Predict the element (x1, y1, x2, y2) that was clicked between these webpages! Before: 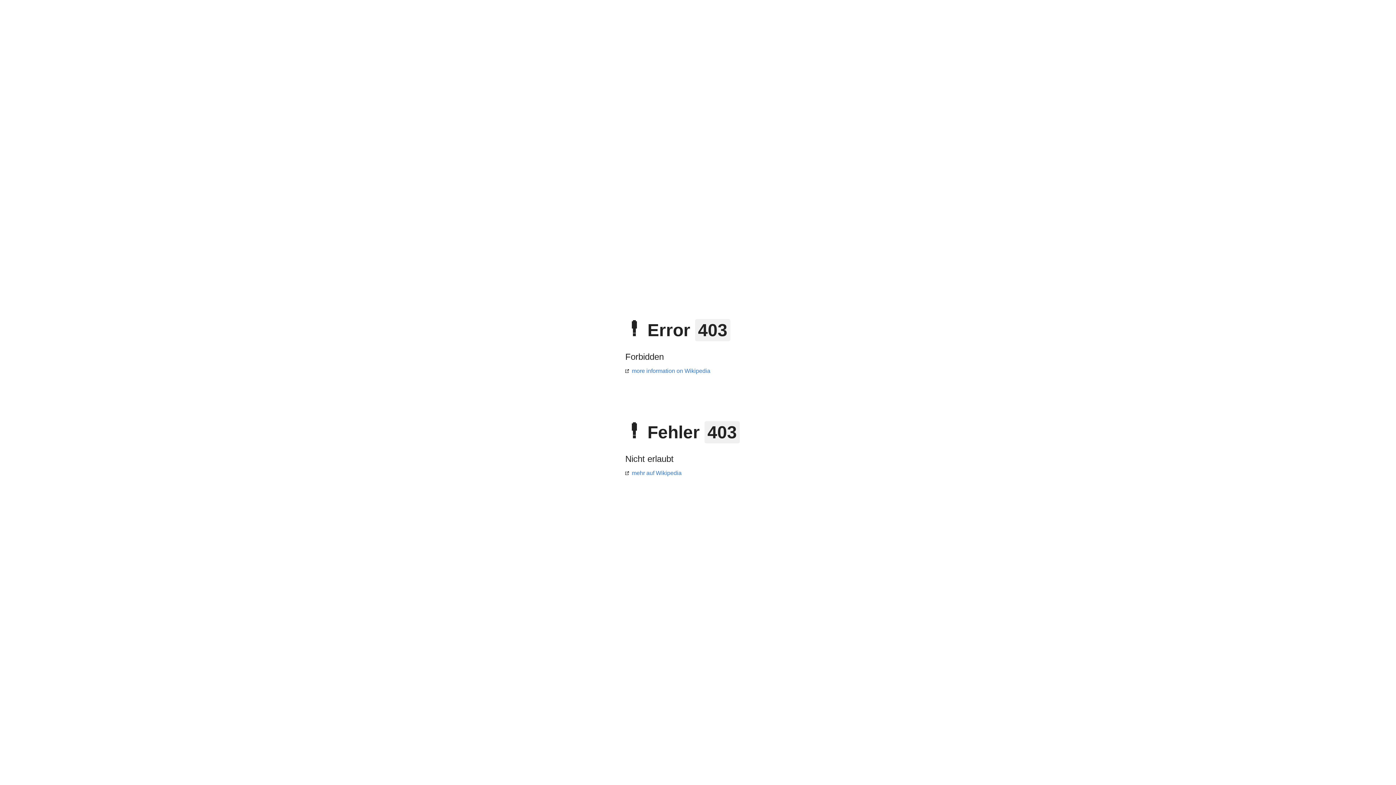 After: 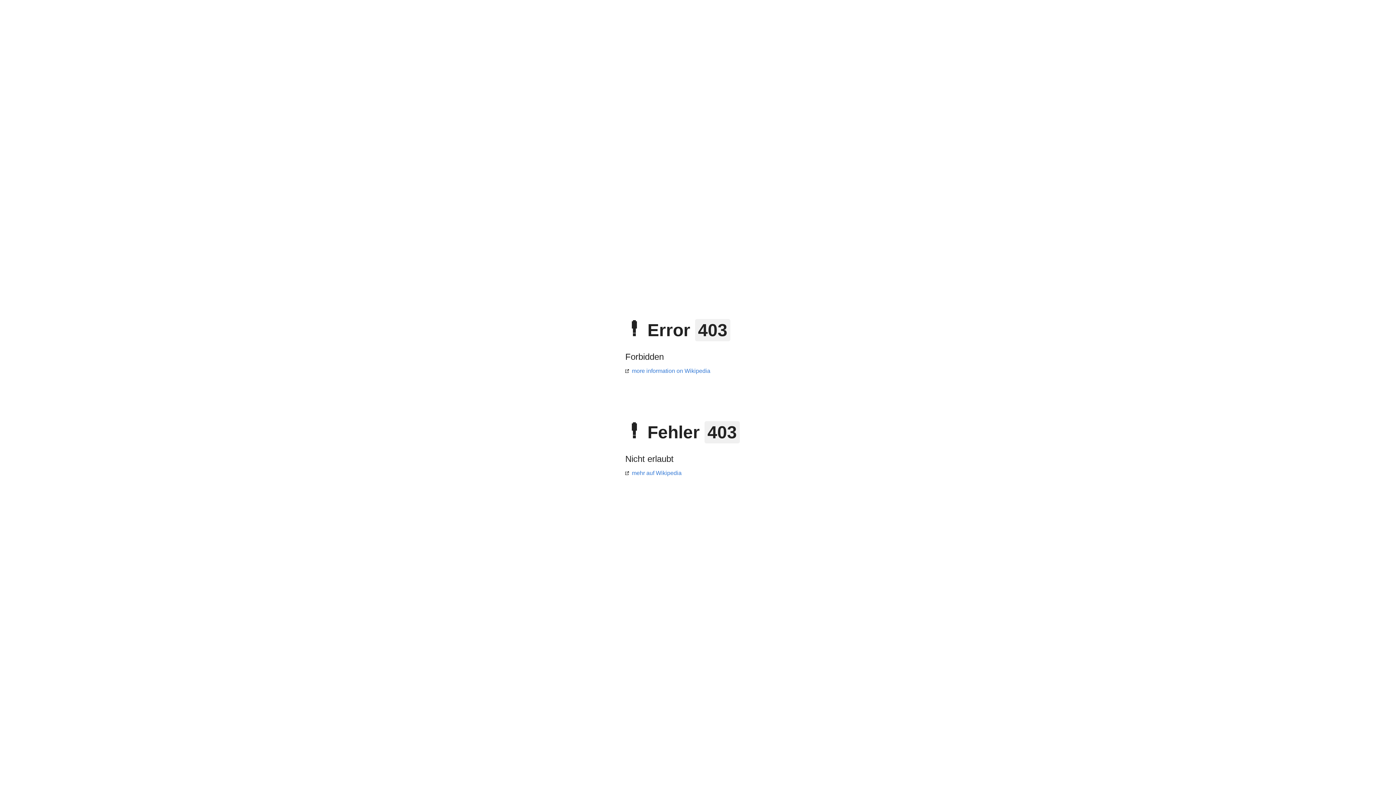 Action: bbox: (625, 368, 710, 374) label: more information on Wikipedia